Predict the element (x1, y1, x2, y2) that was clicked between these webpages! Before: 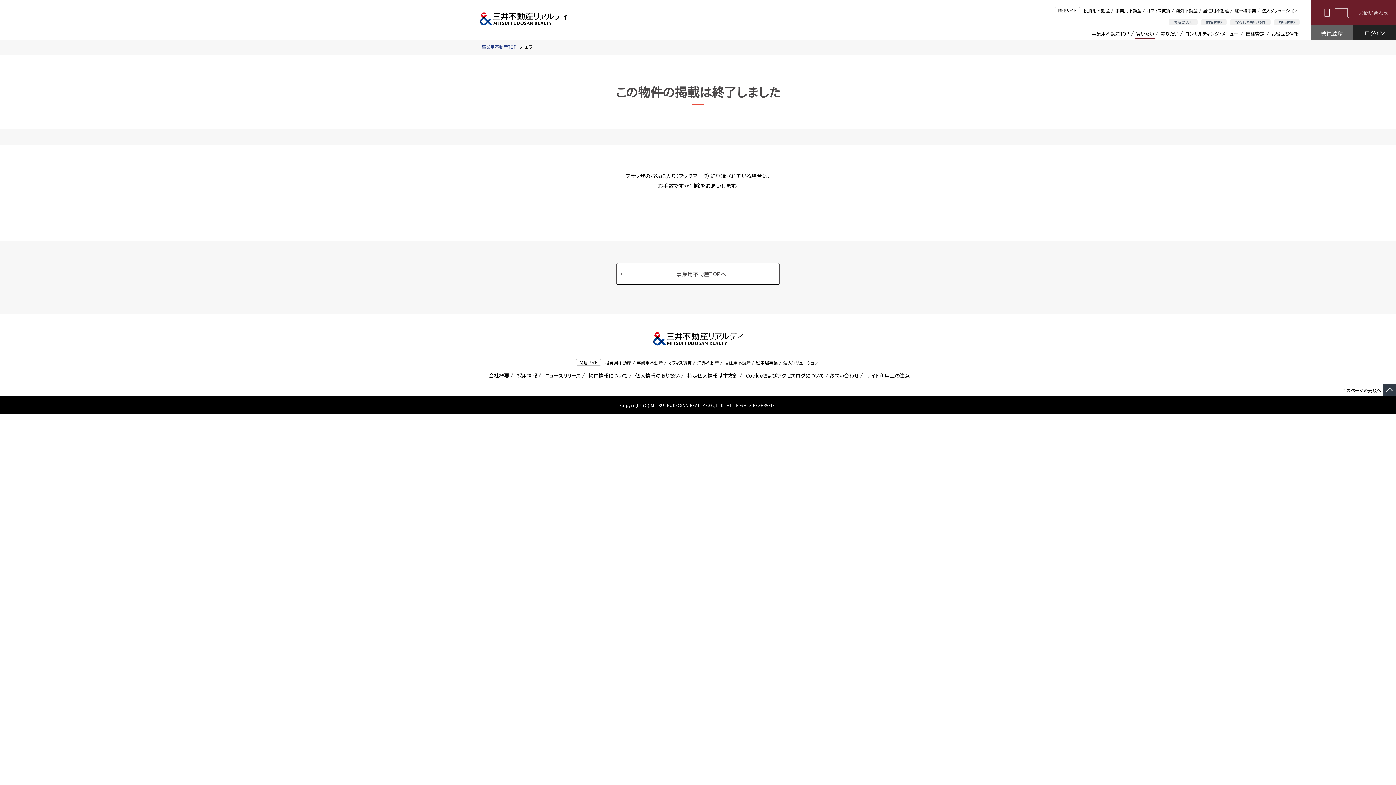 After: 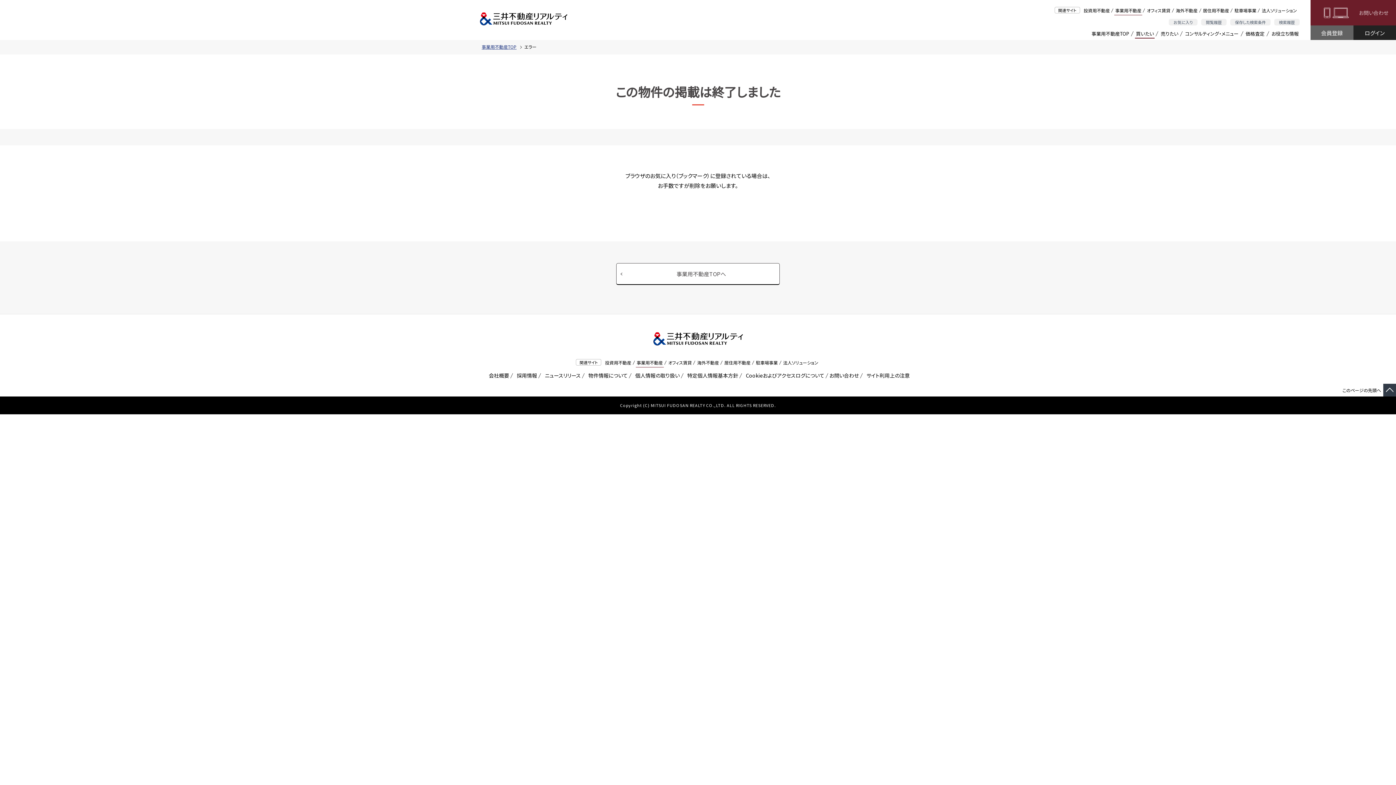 Action: bbox: (1383, 384, 1396, 396)